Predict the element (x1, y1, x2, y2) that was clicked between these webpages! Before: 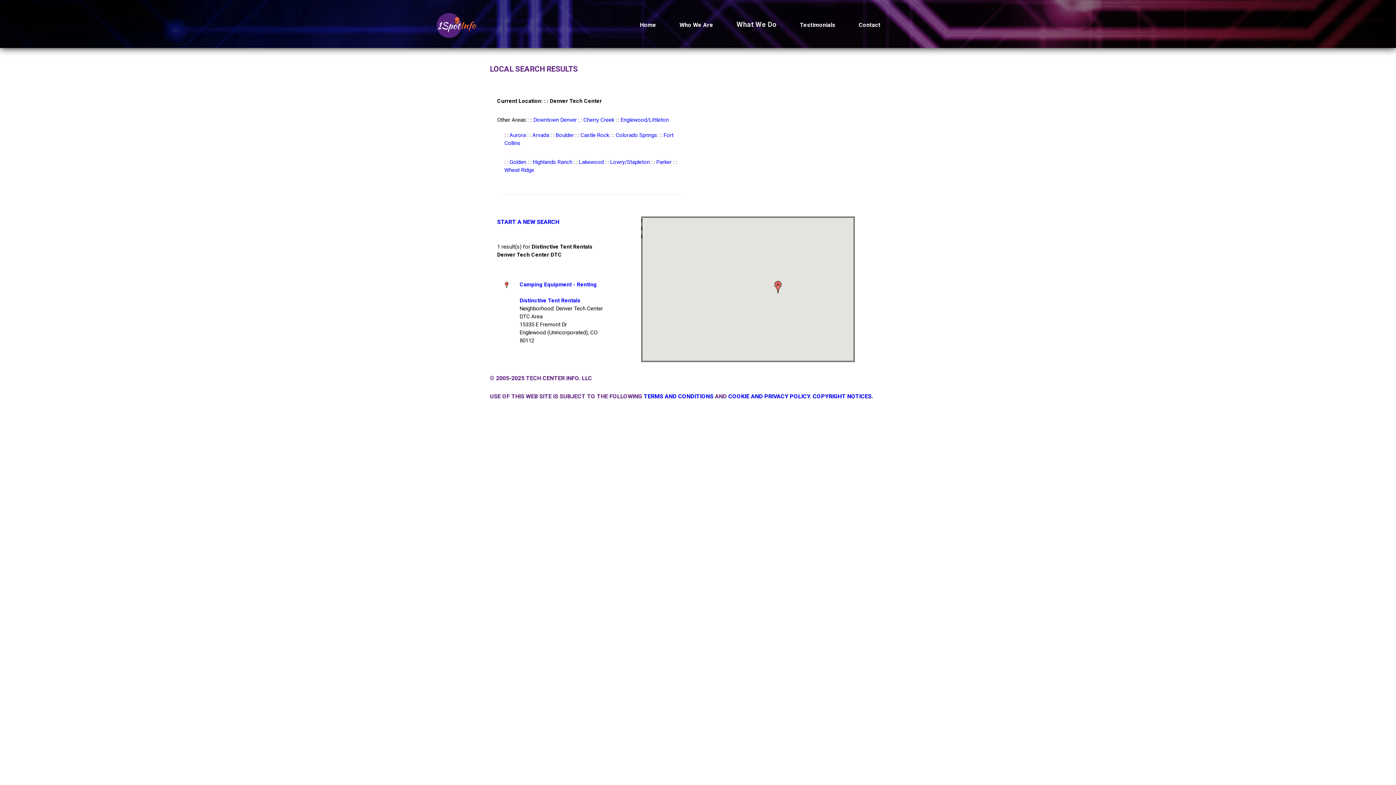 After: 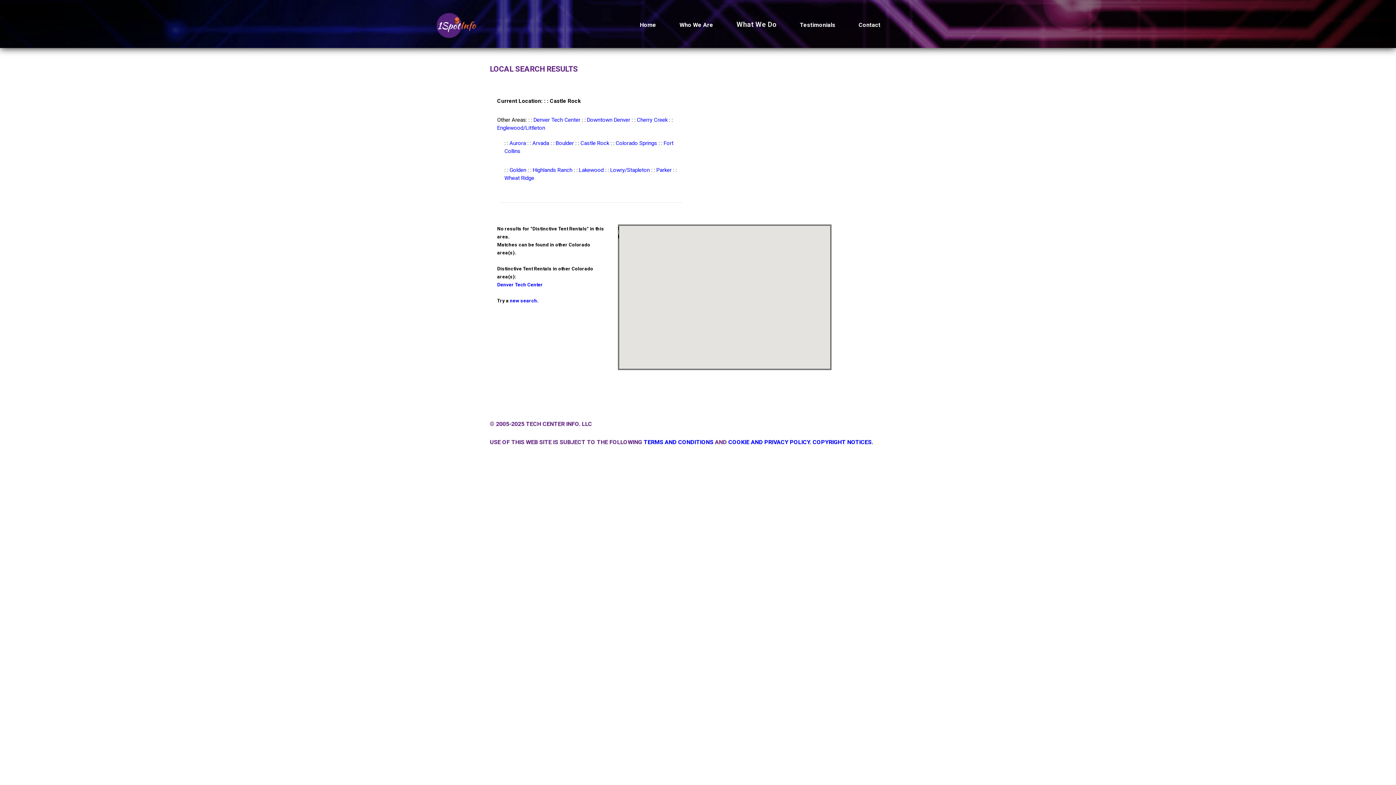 Action: bbox: (580, 132, 609, 138) label: Castle Rock